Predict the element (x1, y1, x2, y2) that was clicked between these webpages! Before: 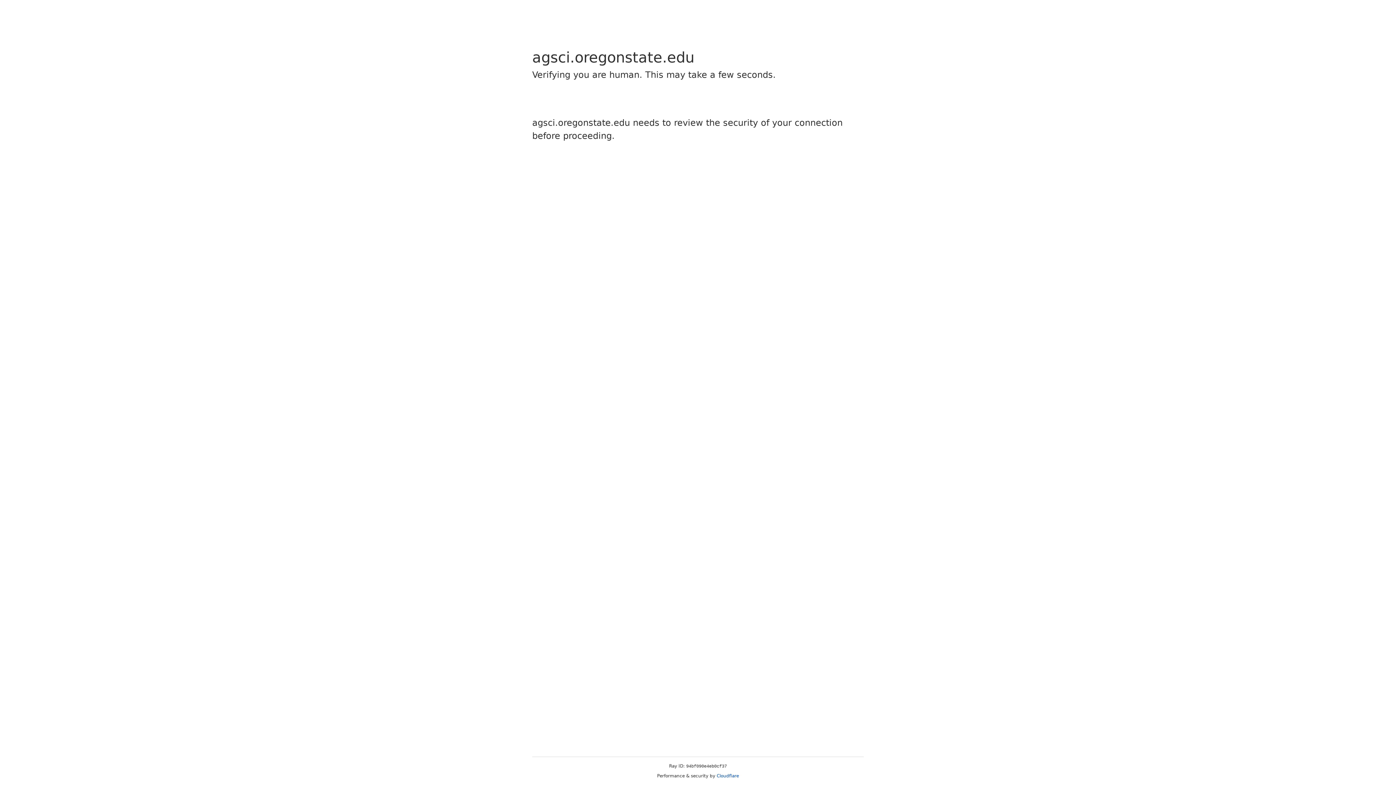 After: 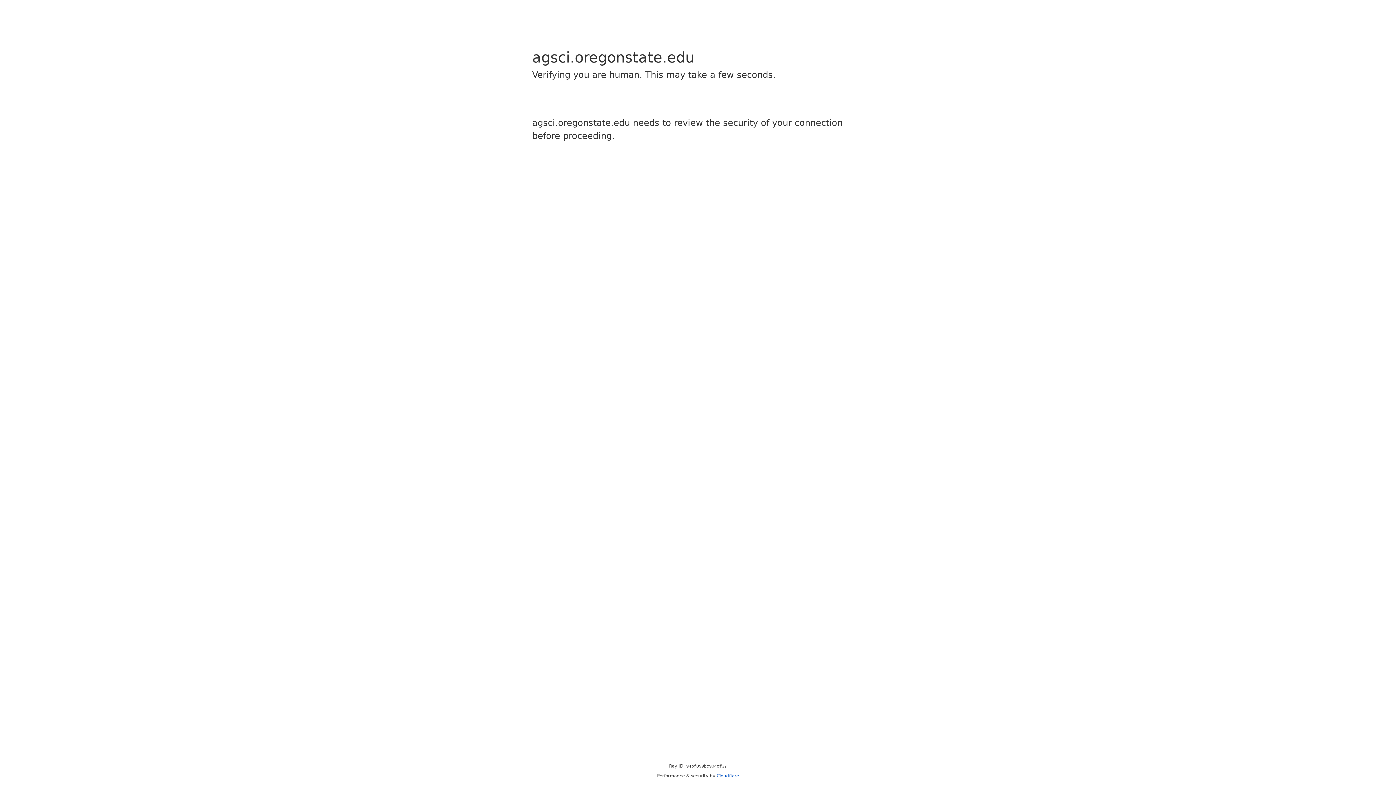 Action: label: Cloudflare bbox: (716, 773, 739, 778)